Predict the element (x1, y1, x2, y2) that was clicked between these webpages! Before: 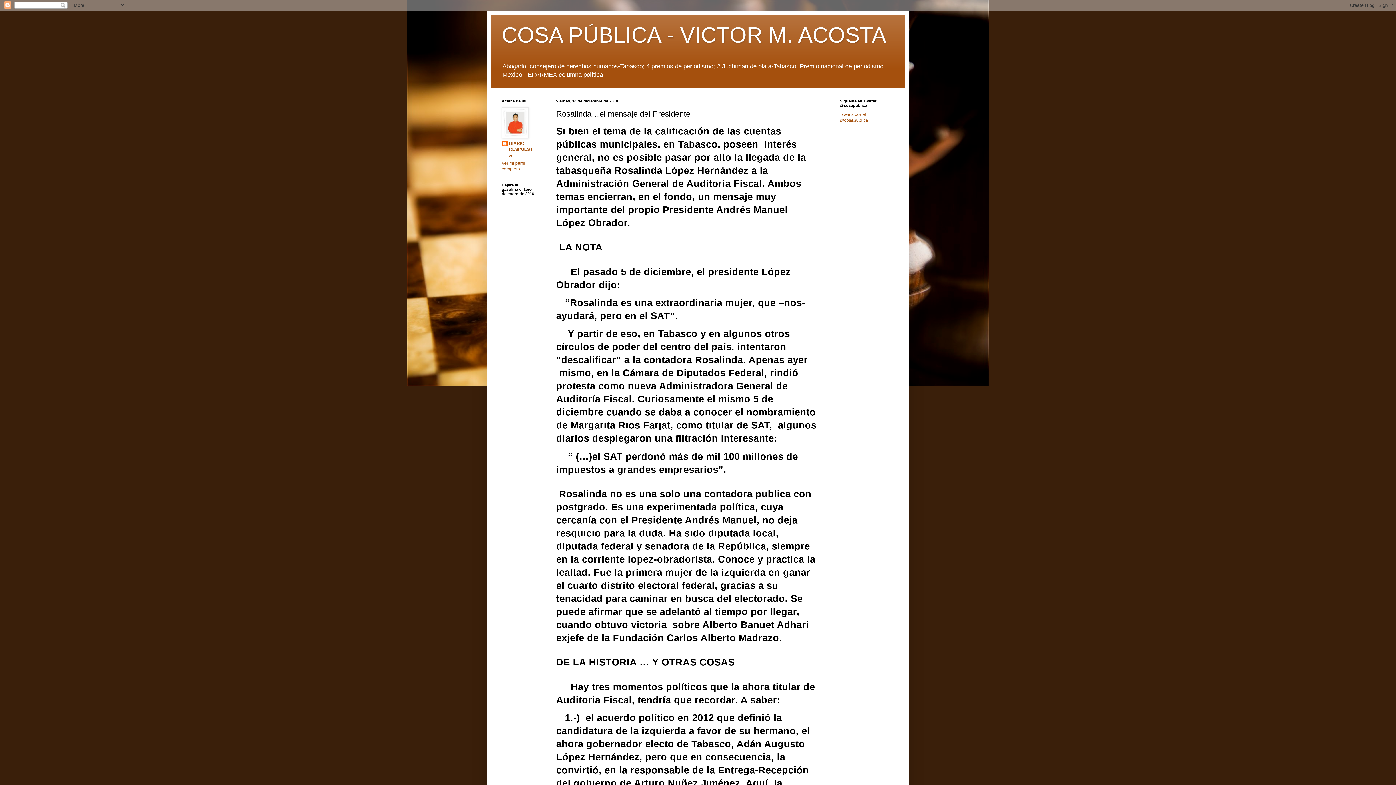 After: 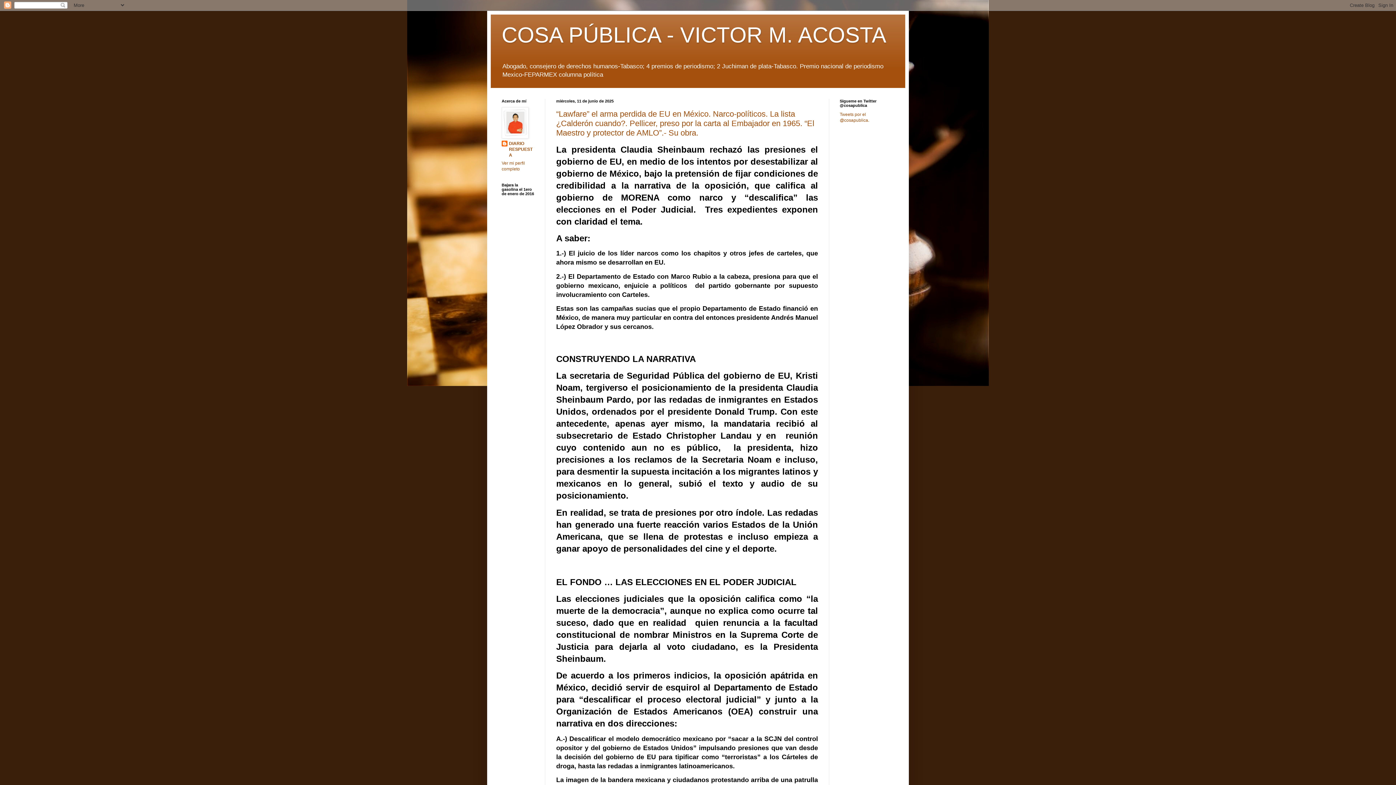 Action: bbox: (501, 22, 886, 47) label: COSA PÚBLICA - VICTOR M. ACOSTA